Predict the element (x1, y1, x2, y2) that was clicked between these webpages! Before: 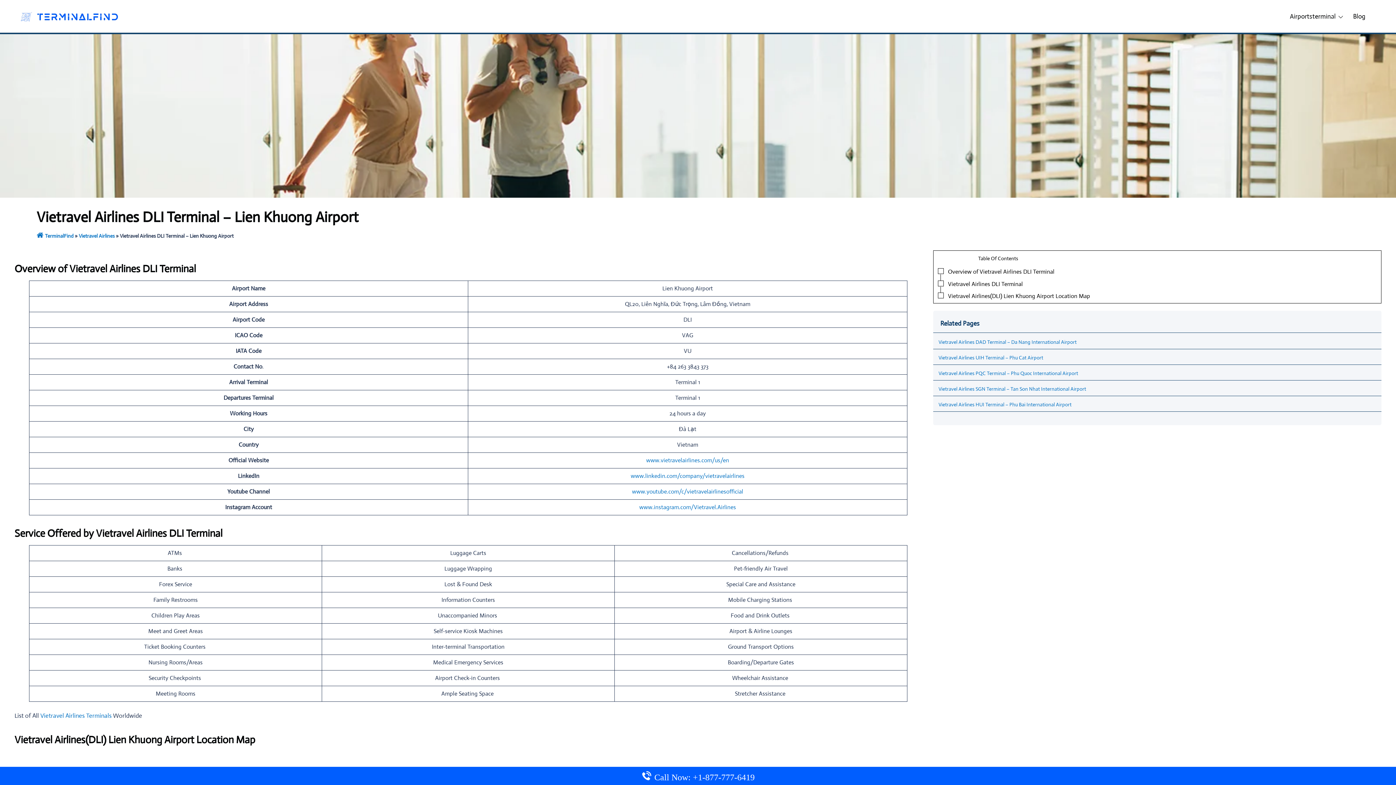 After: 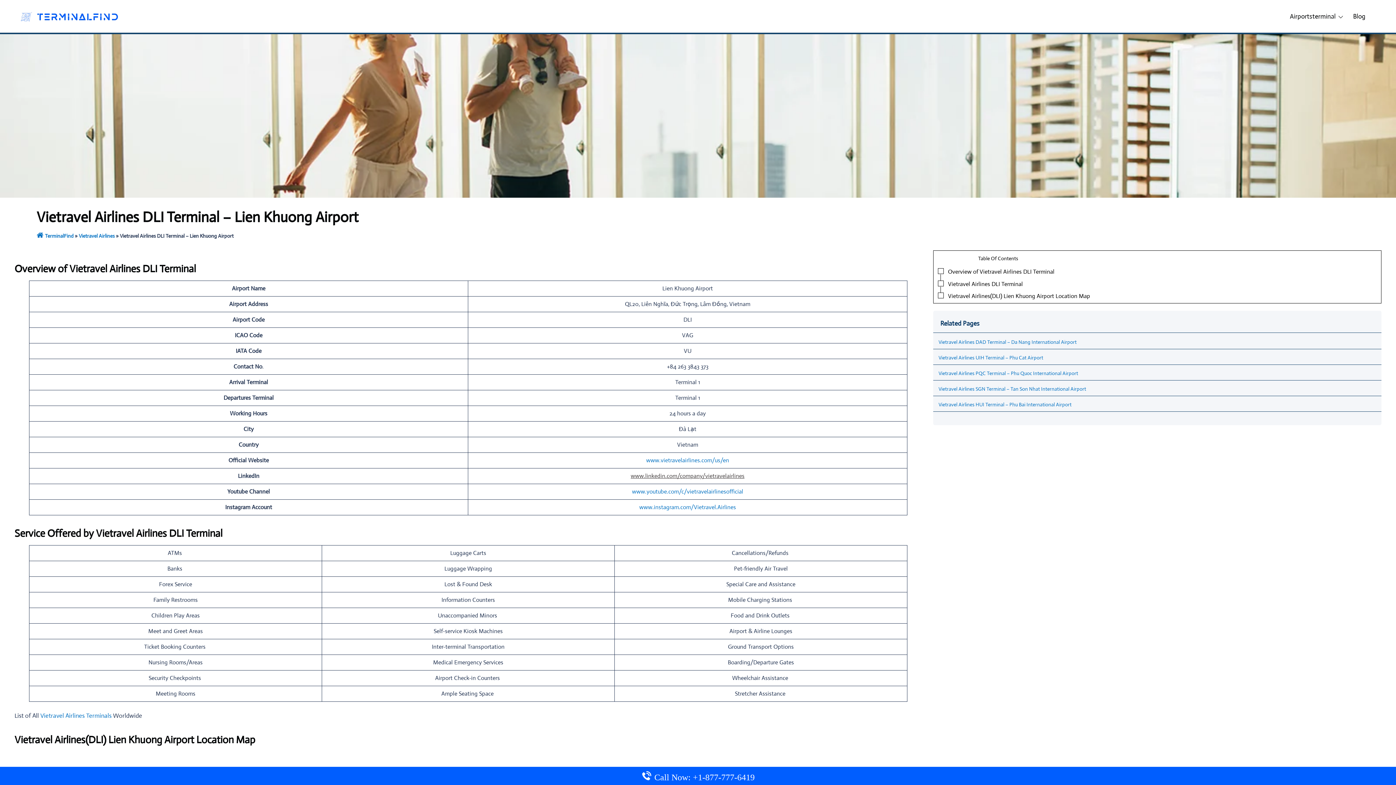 Action: bbox: (630, 472, 744, 479) label: www.linkedin.com/company/vietravelairlines